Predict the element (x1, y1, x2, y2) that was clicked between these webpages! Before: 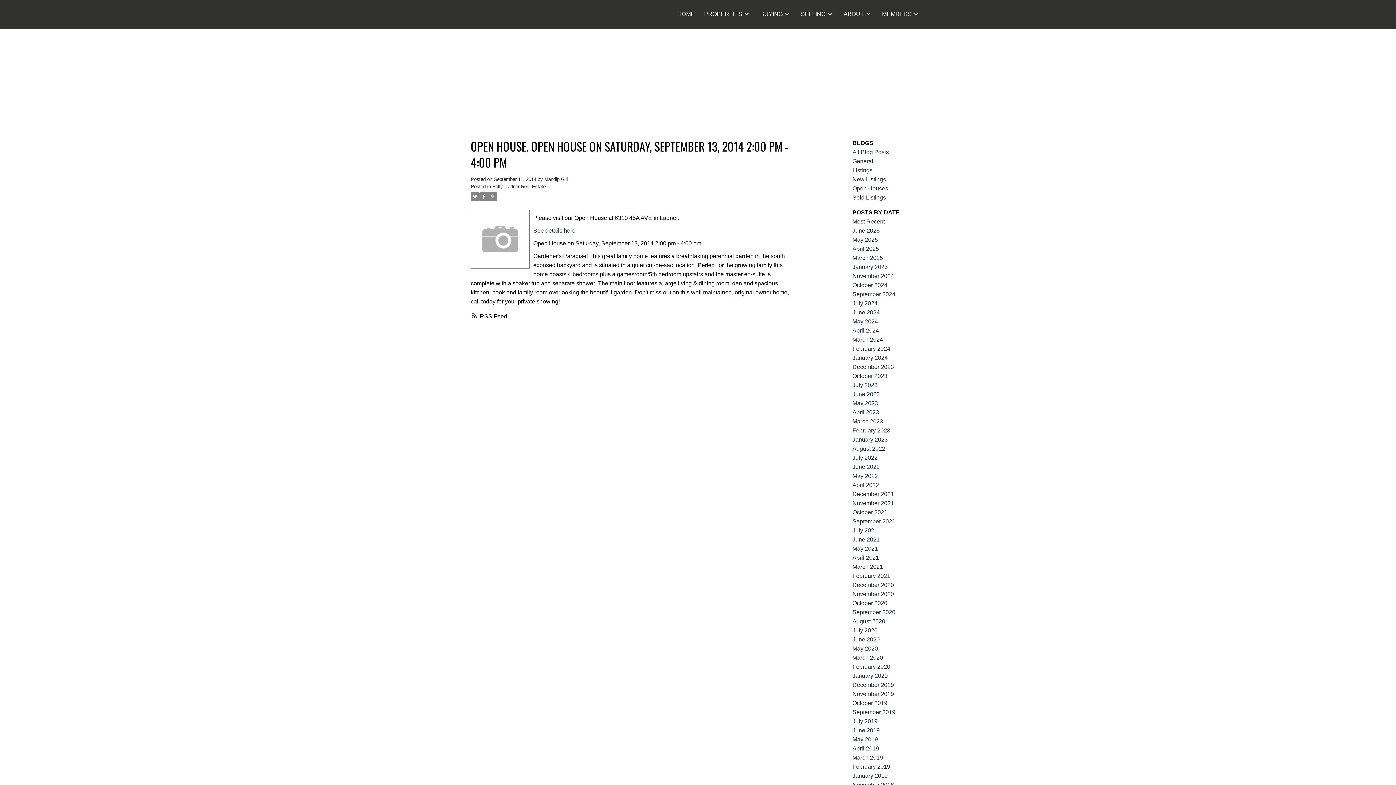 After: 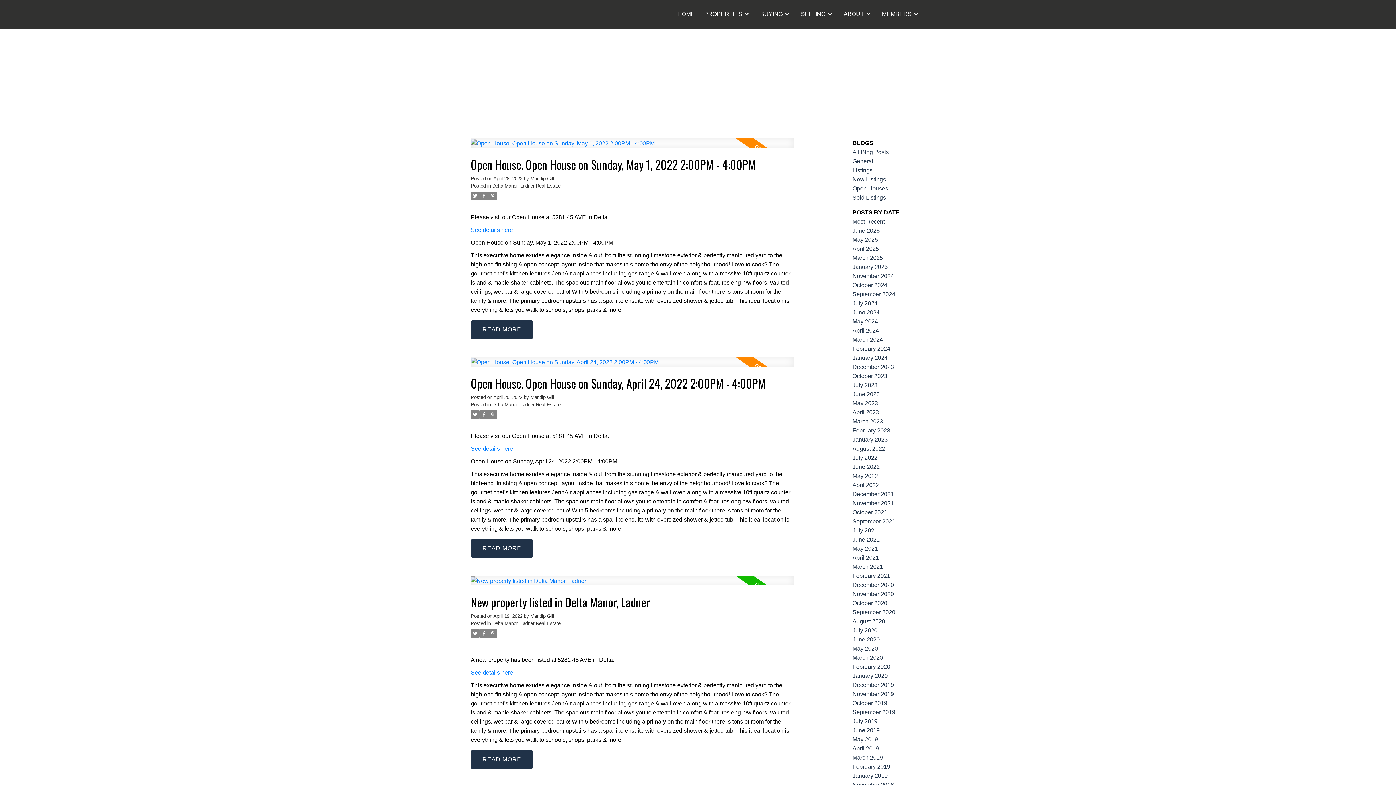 Action: bbox: (852, 482, 879, 488) label: April 2022